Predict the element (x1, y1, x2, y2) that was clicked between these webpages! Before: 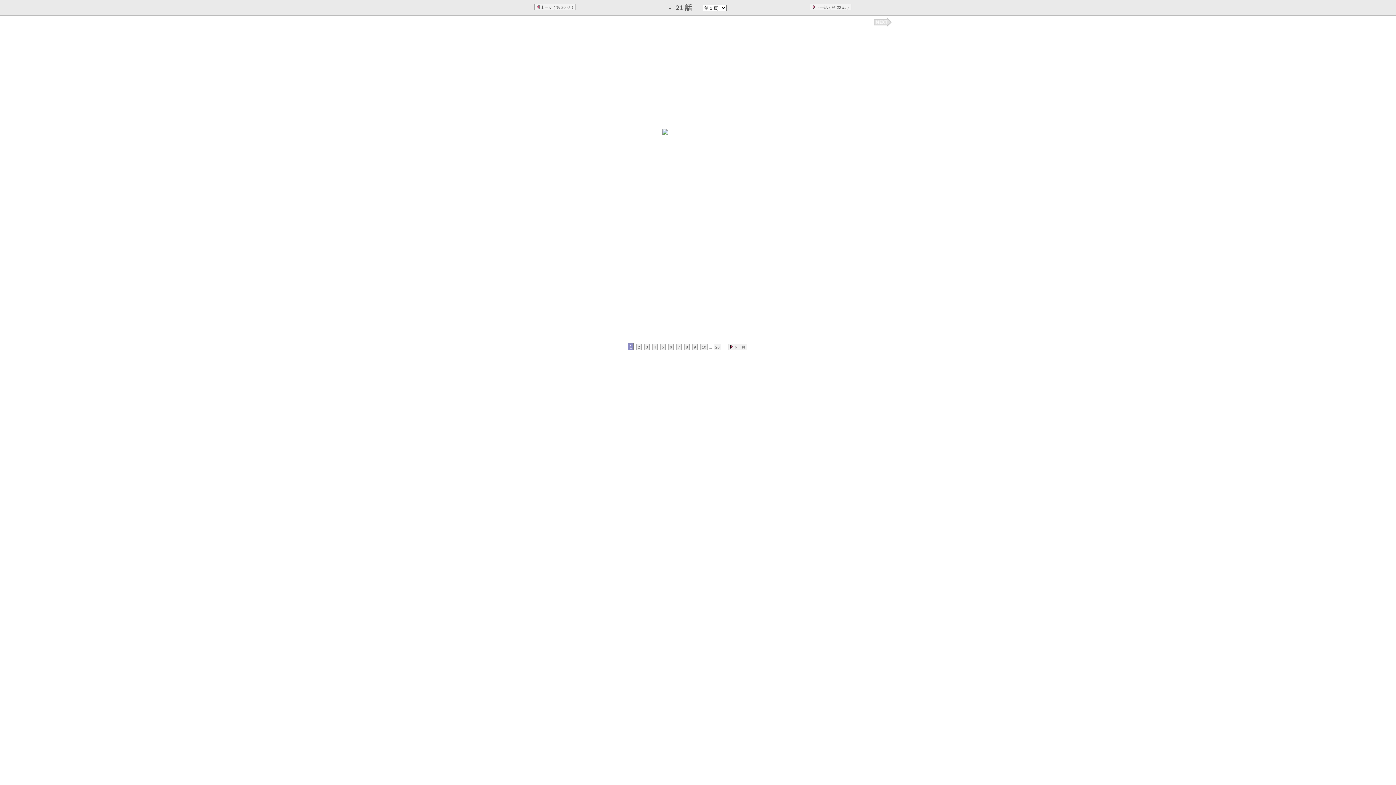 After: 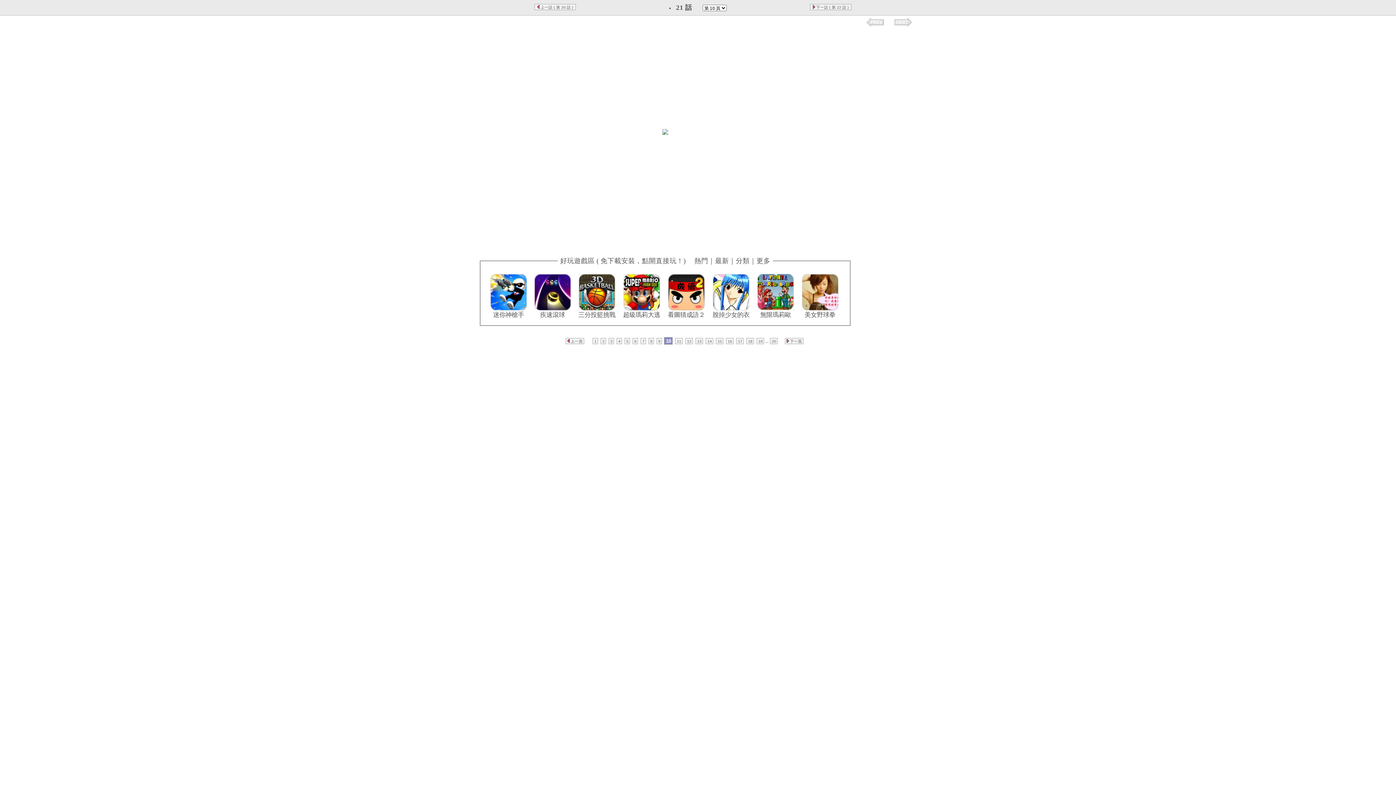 Action: label: 10 bbox: (700, 344, 707, 350)